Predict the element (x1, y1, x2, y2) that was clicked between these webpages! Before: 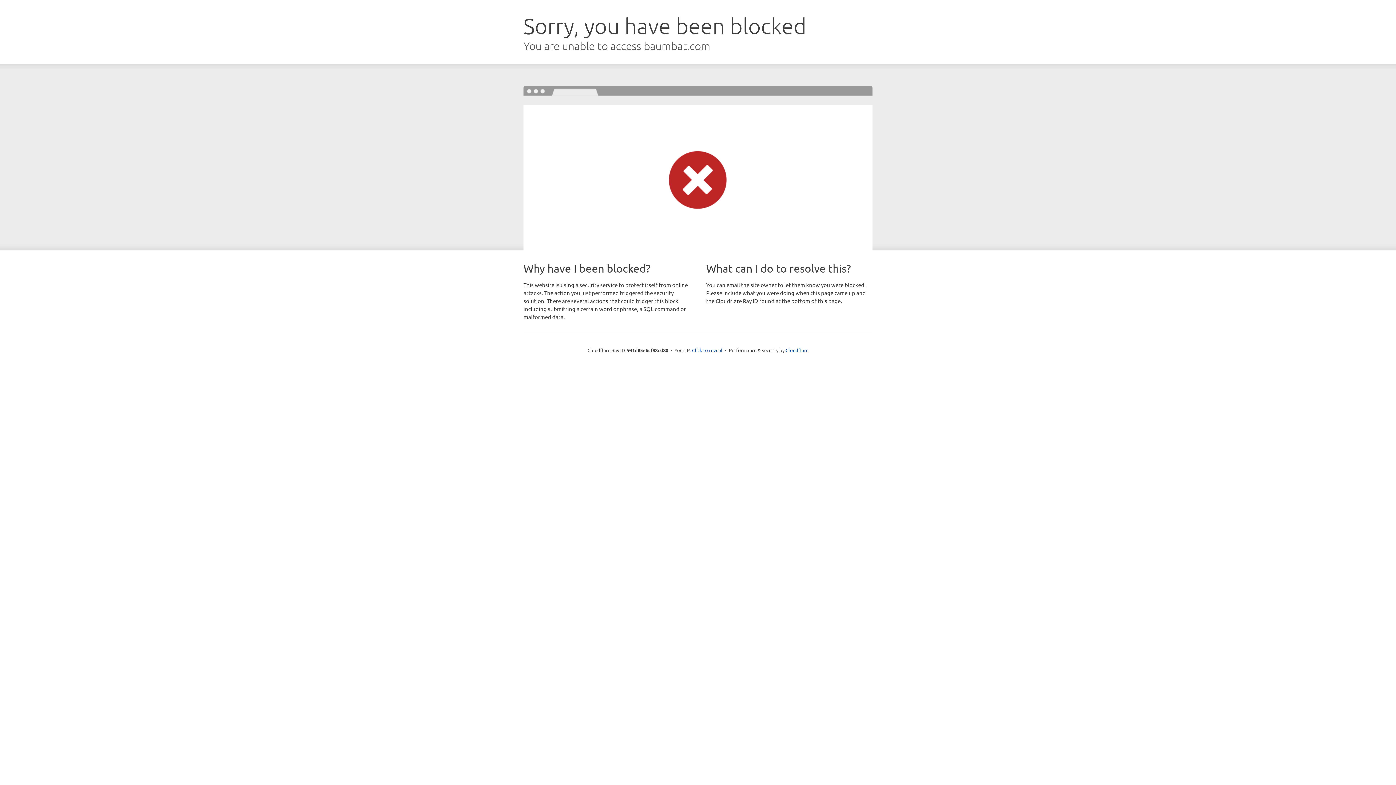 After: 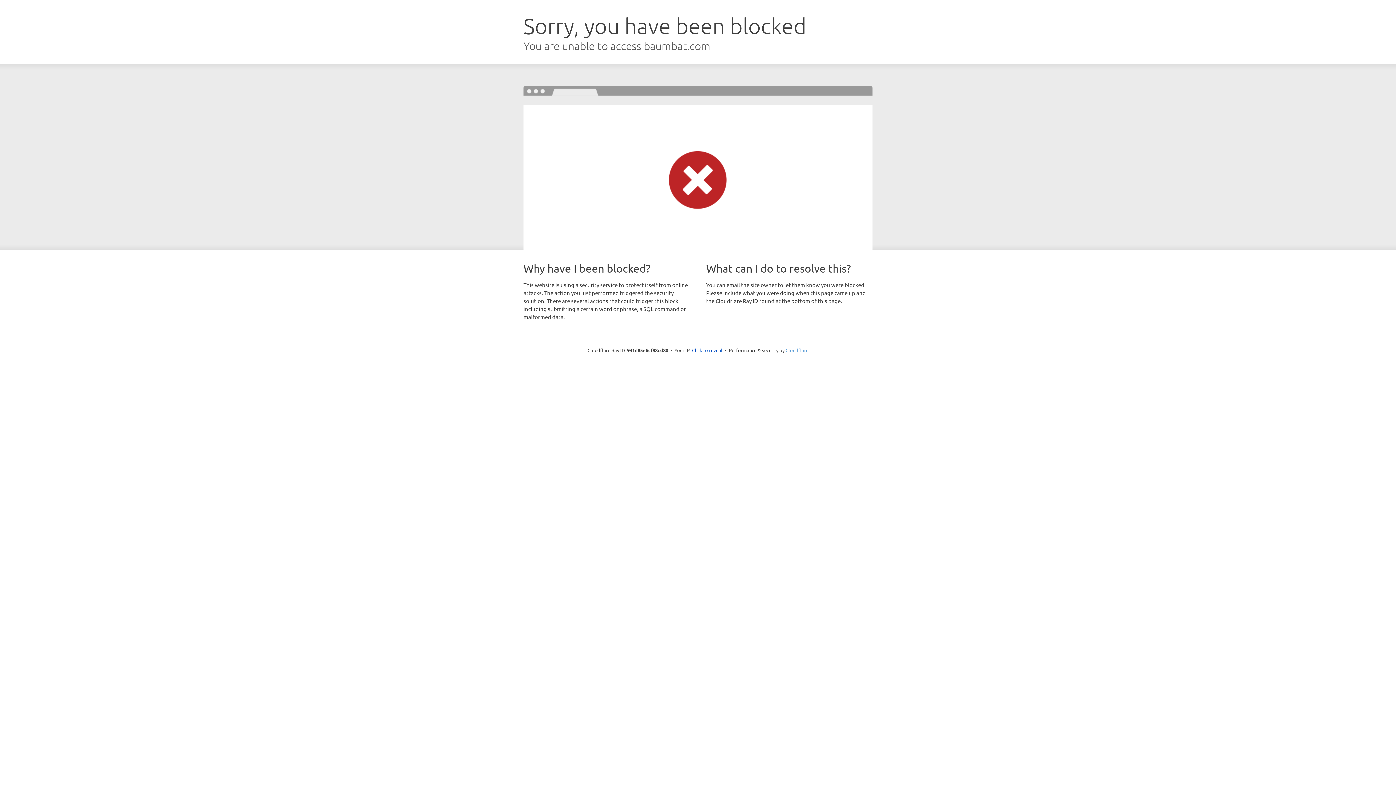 Action: label: Cloudflare bbox: (785, 347, 808, 353)